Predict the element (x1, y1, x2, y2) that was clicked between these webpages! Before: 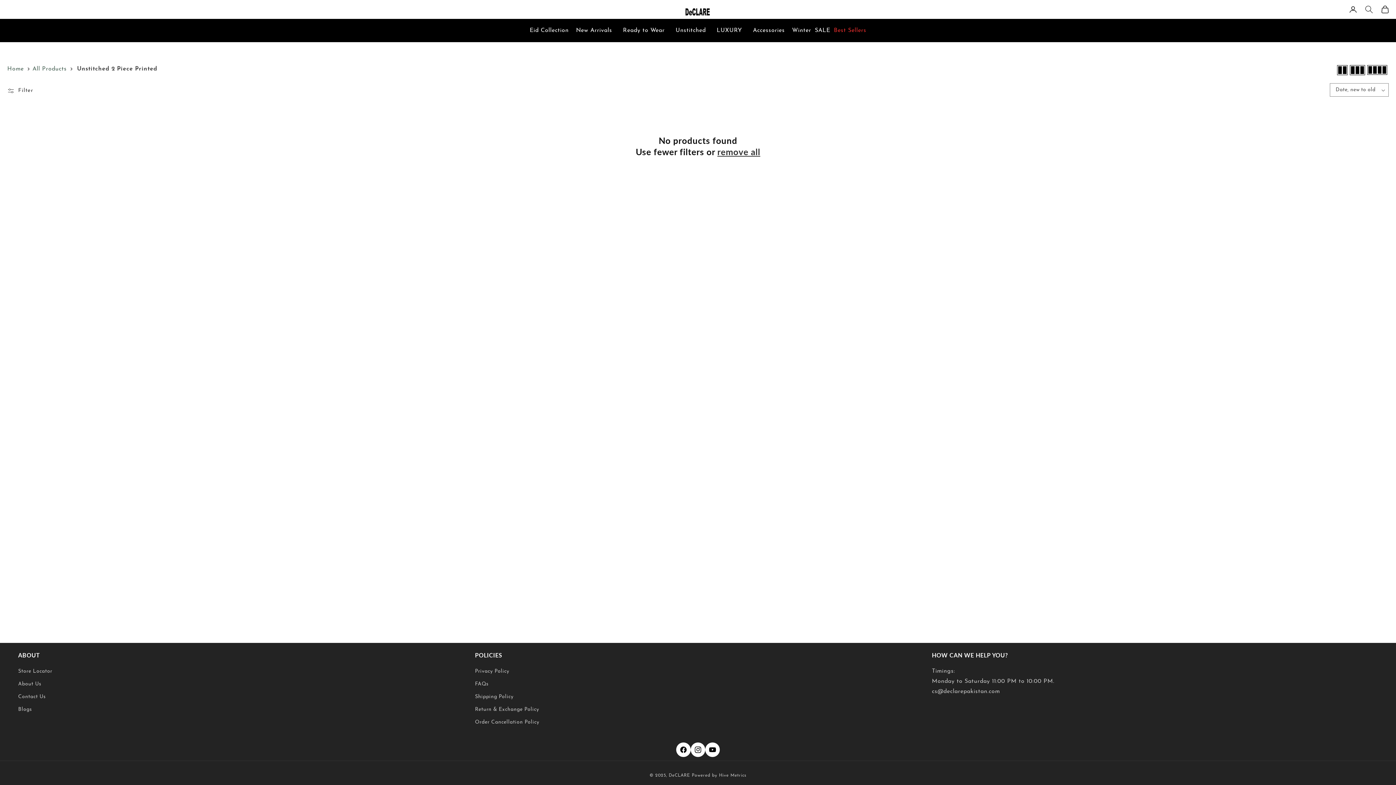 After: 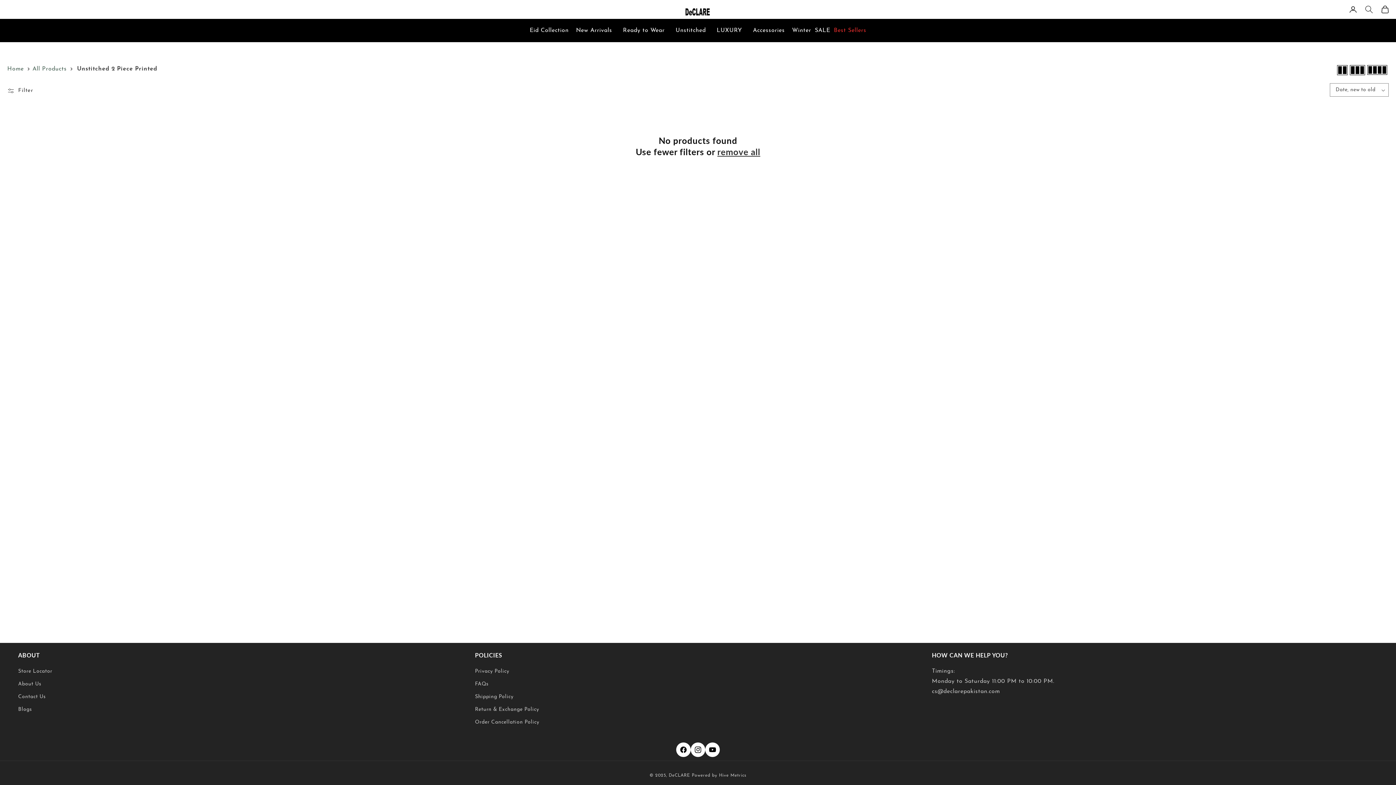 Action: label: remove all bbox: (717, 146, 760, 157)